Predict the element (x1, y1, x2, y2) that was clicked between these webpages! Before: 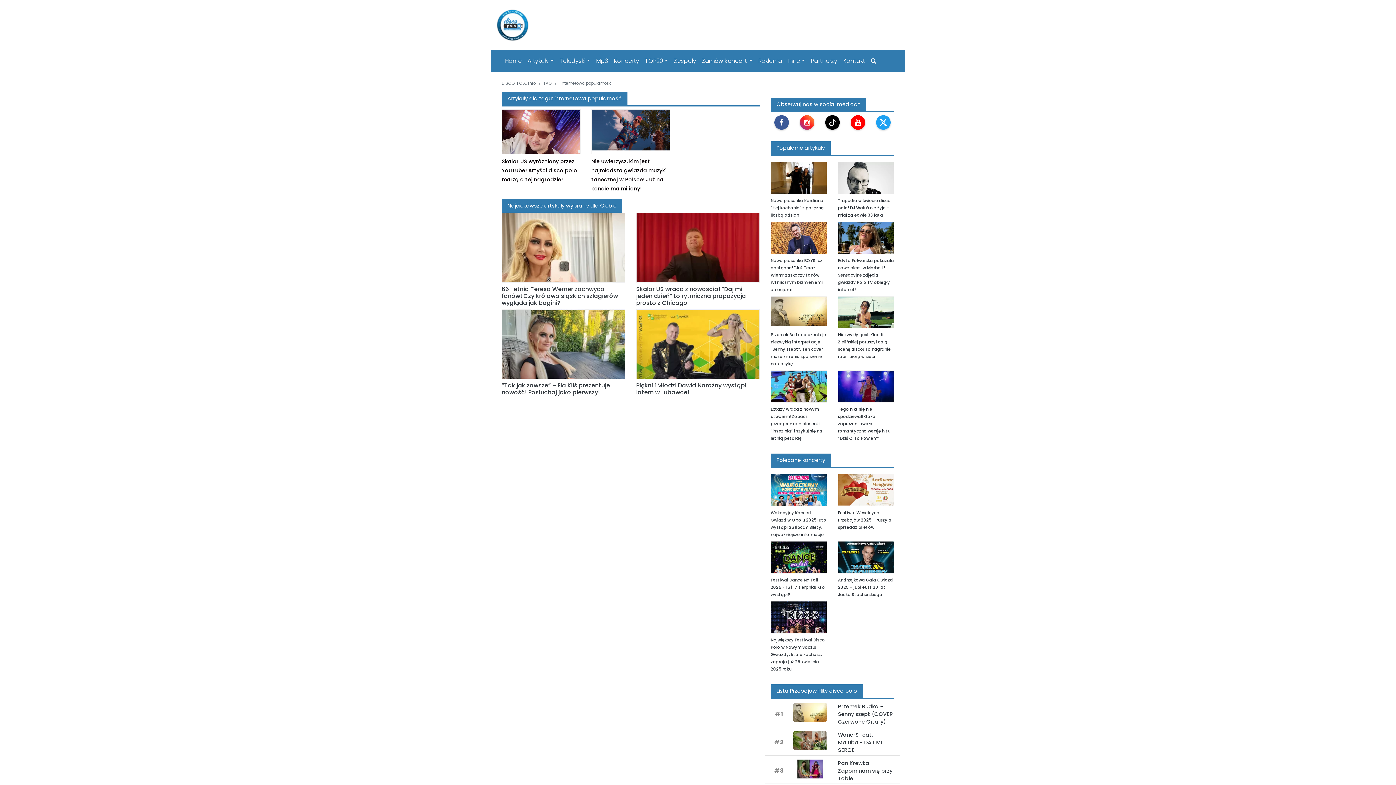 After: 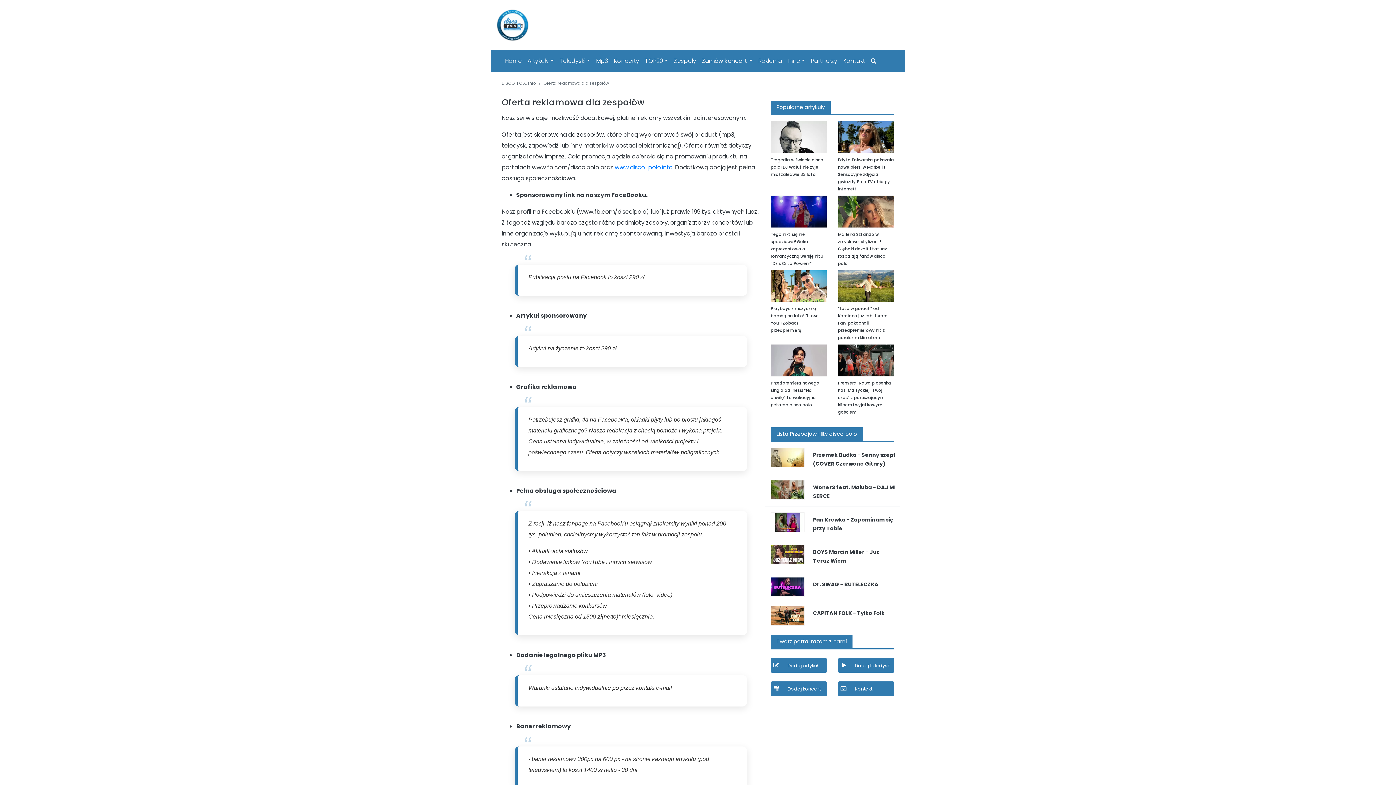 Action: bbox: (755, 54, 785, 67) label: Reklama